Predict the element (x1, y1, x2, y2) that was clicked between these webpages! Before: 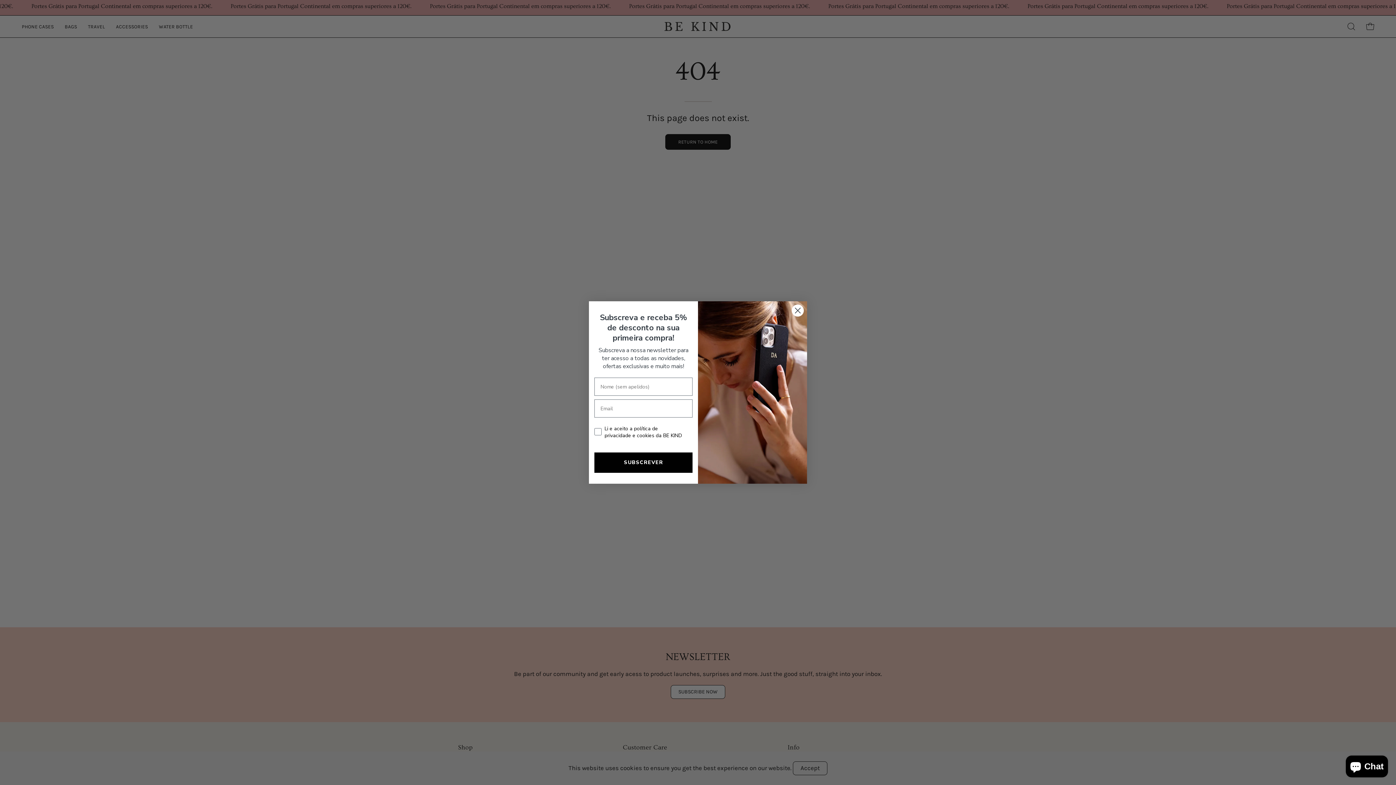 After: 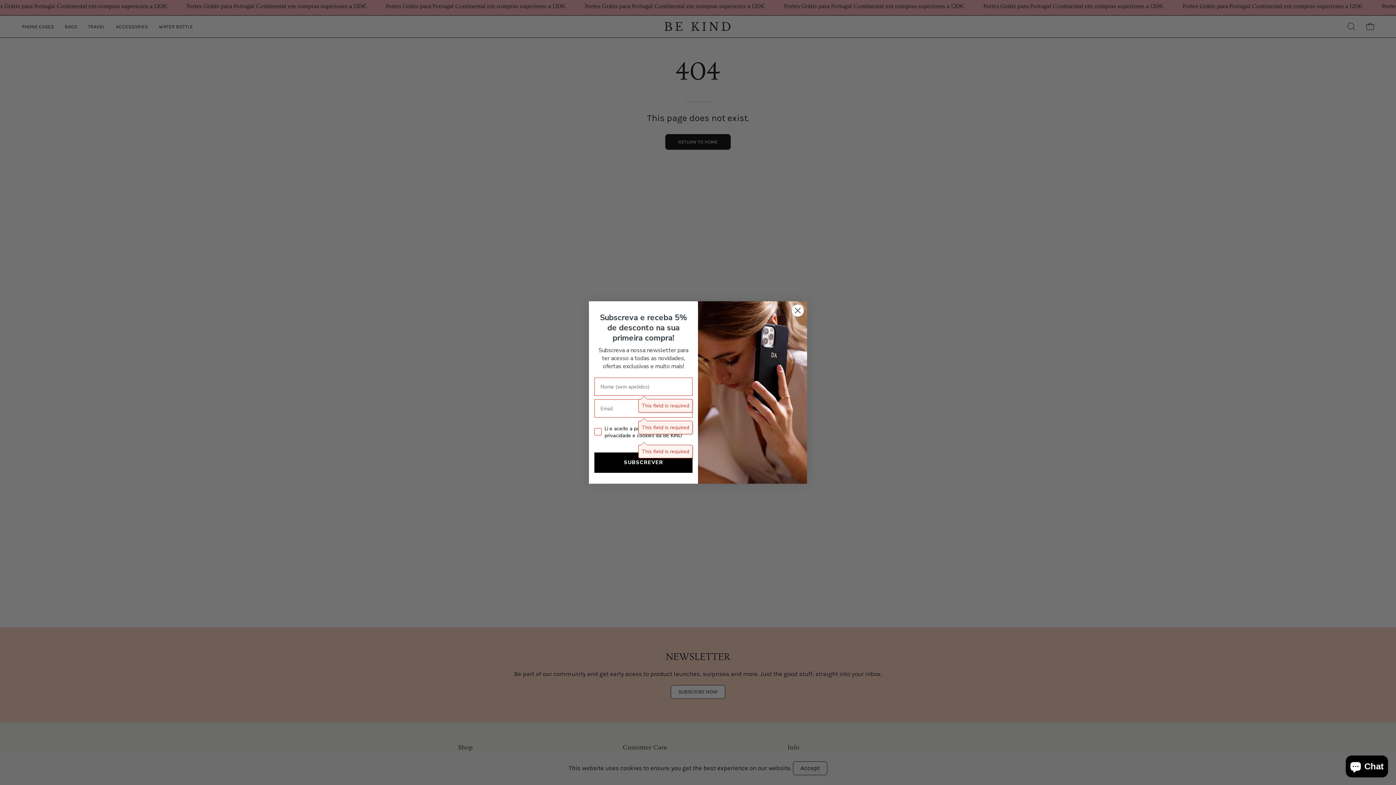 Action: bbox: (594, 452, 692, 473) label: SUBSCREVER